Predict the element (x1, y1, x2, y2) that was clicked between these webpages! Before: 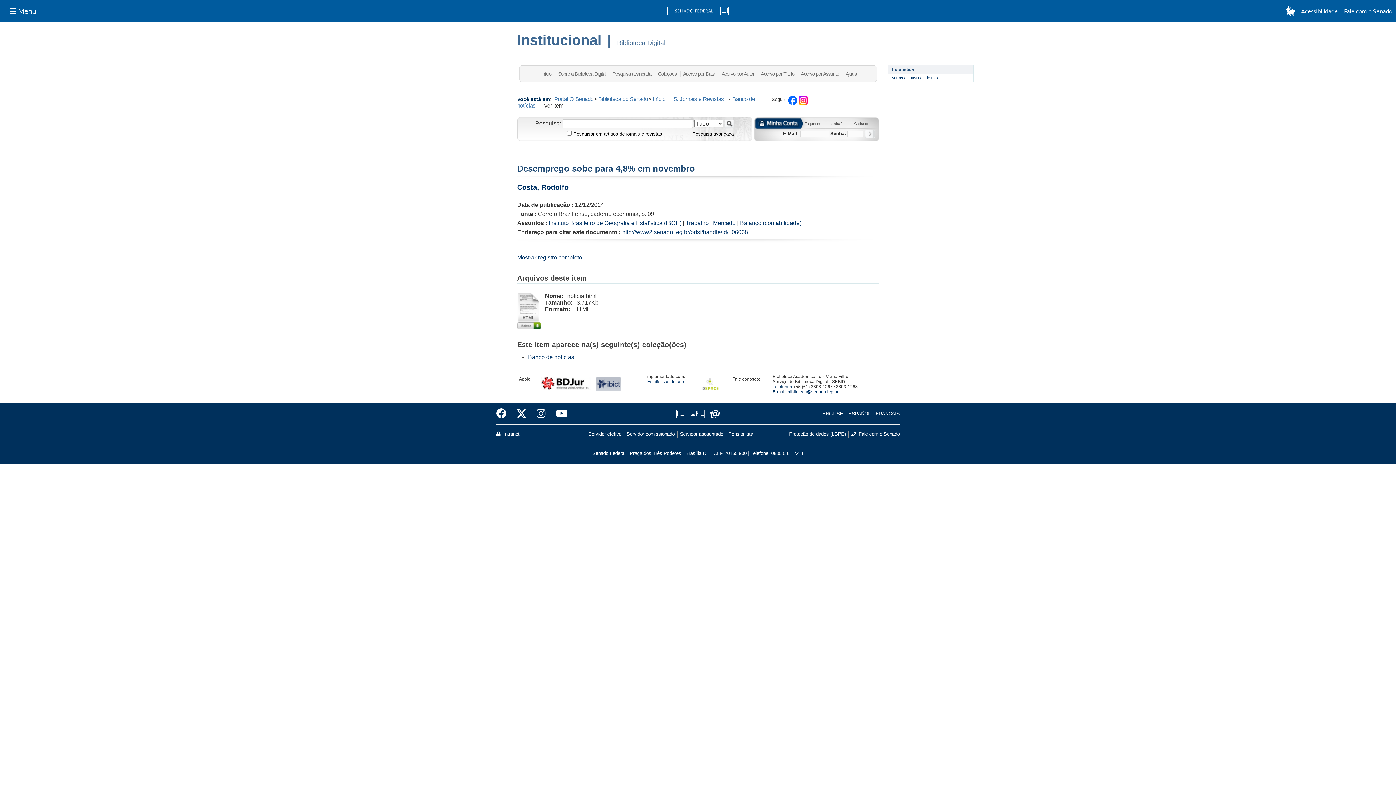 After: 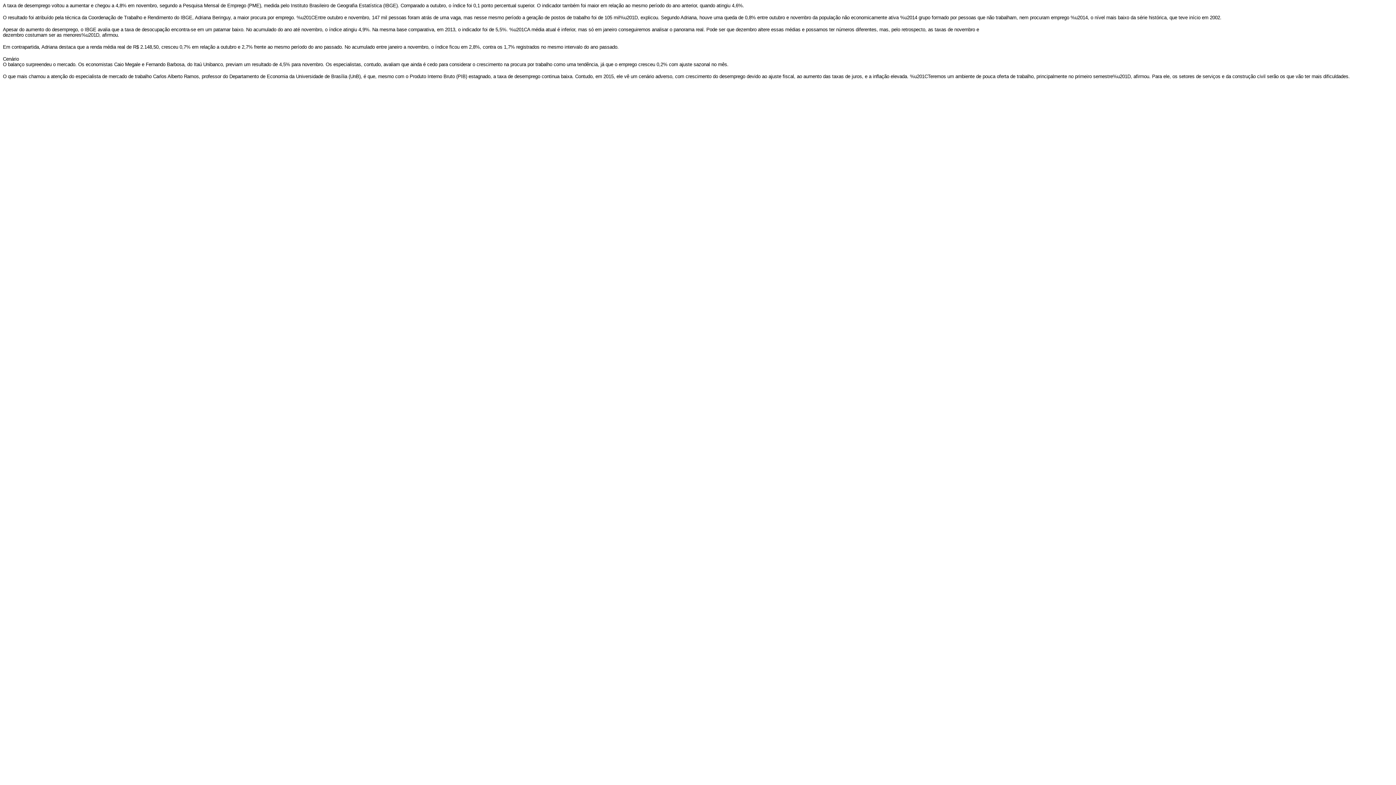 Action: bbox: (517, 323, 540, 329)